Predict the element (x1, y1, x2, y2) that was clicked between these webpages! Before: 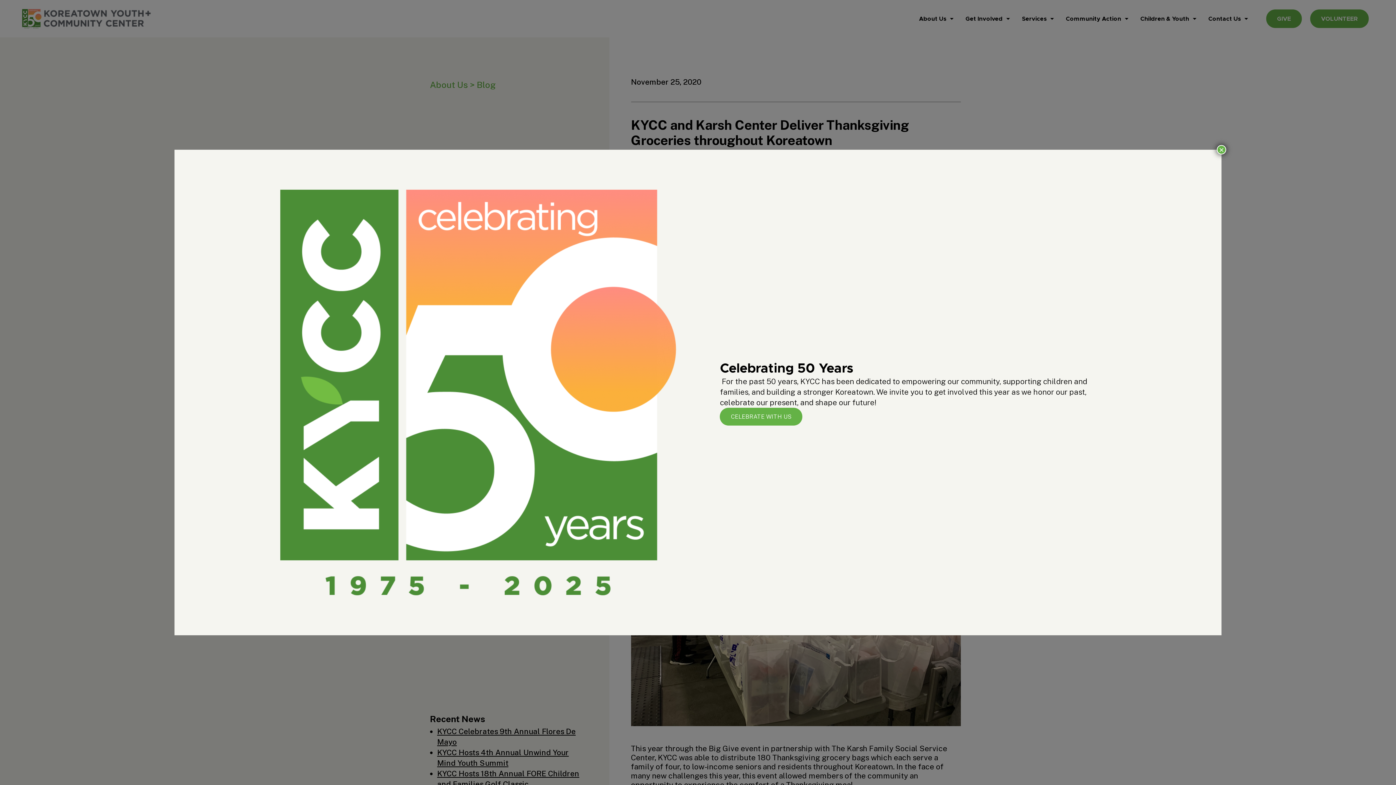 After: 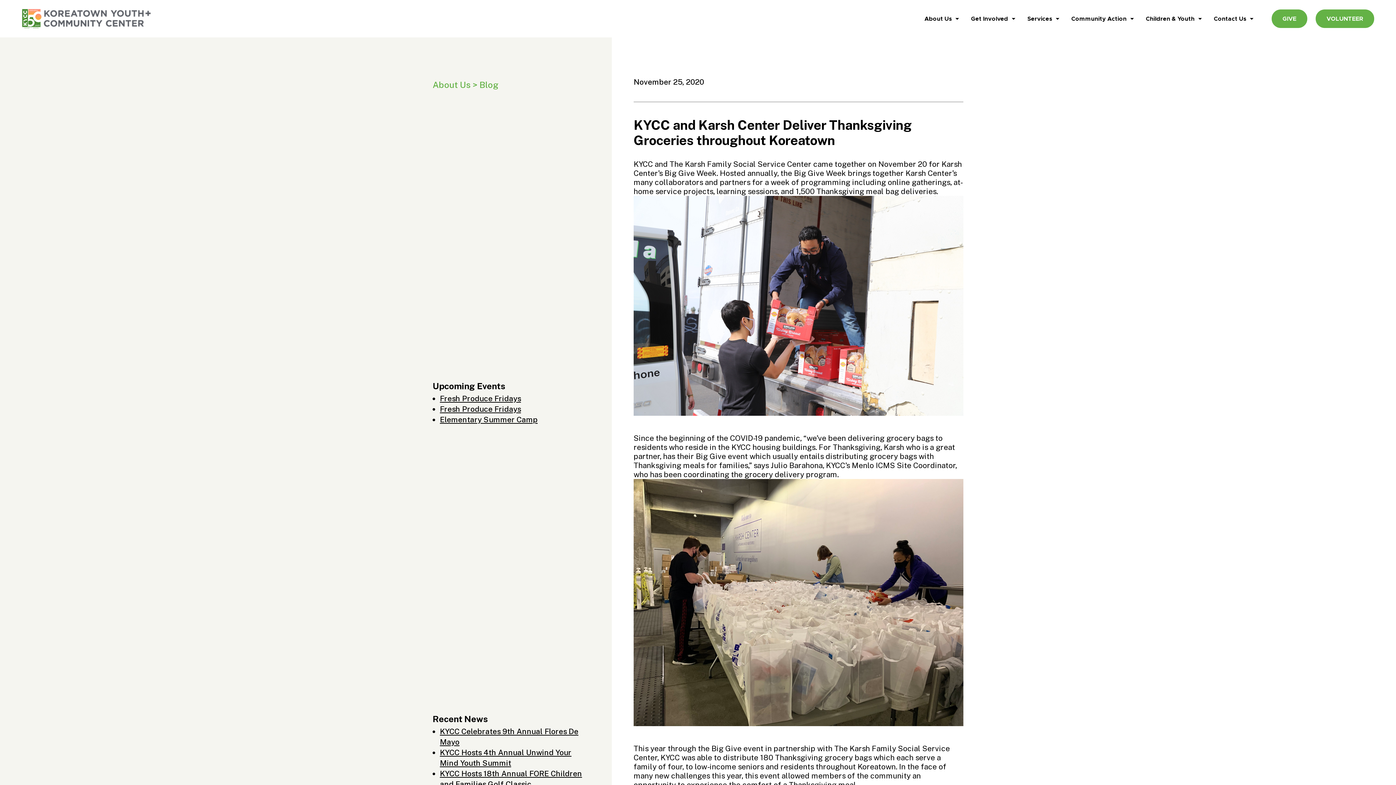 Action: label: Close bbox: (1217, 145, 1226, 154)